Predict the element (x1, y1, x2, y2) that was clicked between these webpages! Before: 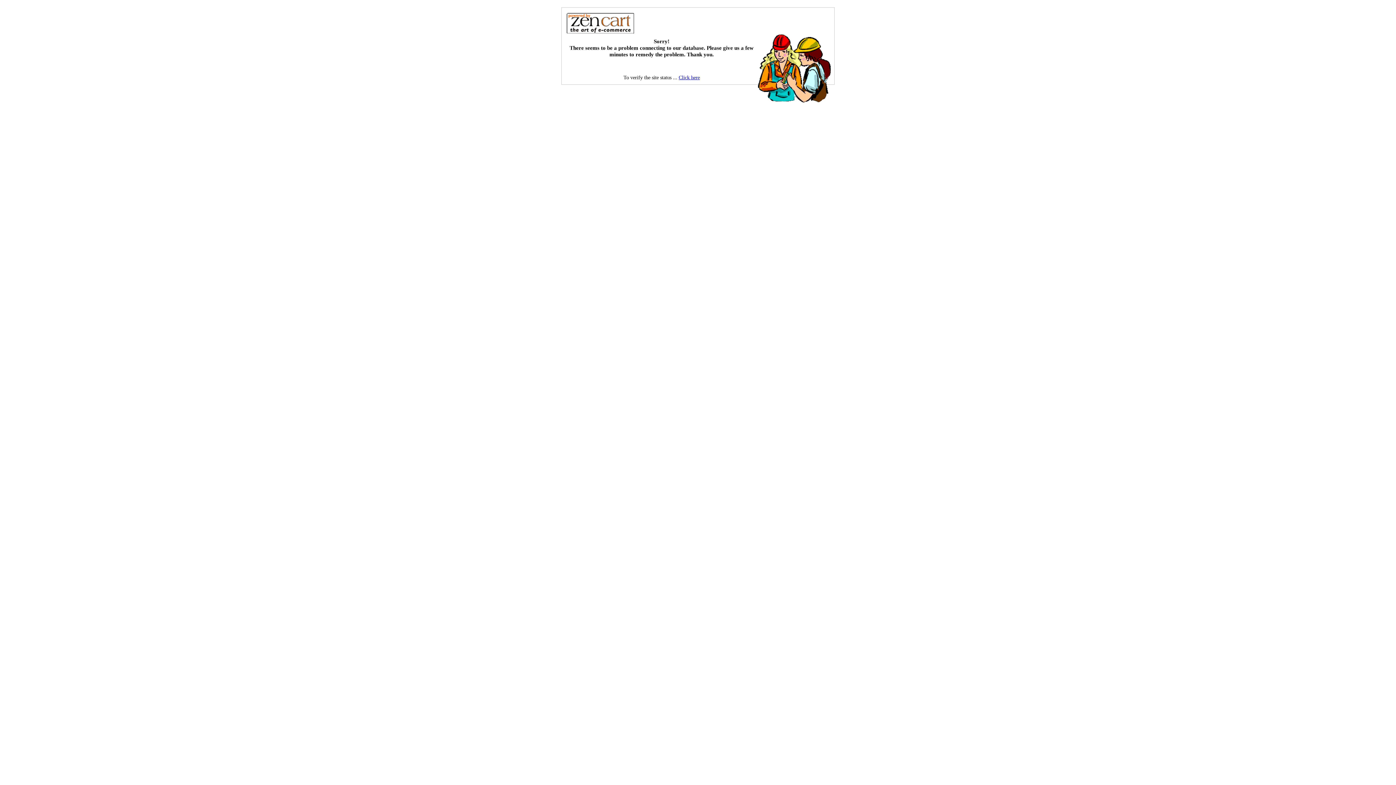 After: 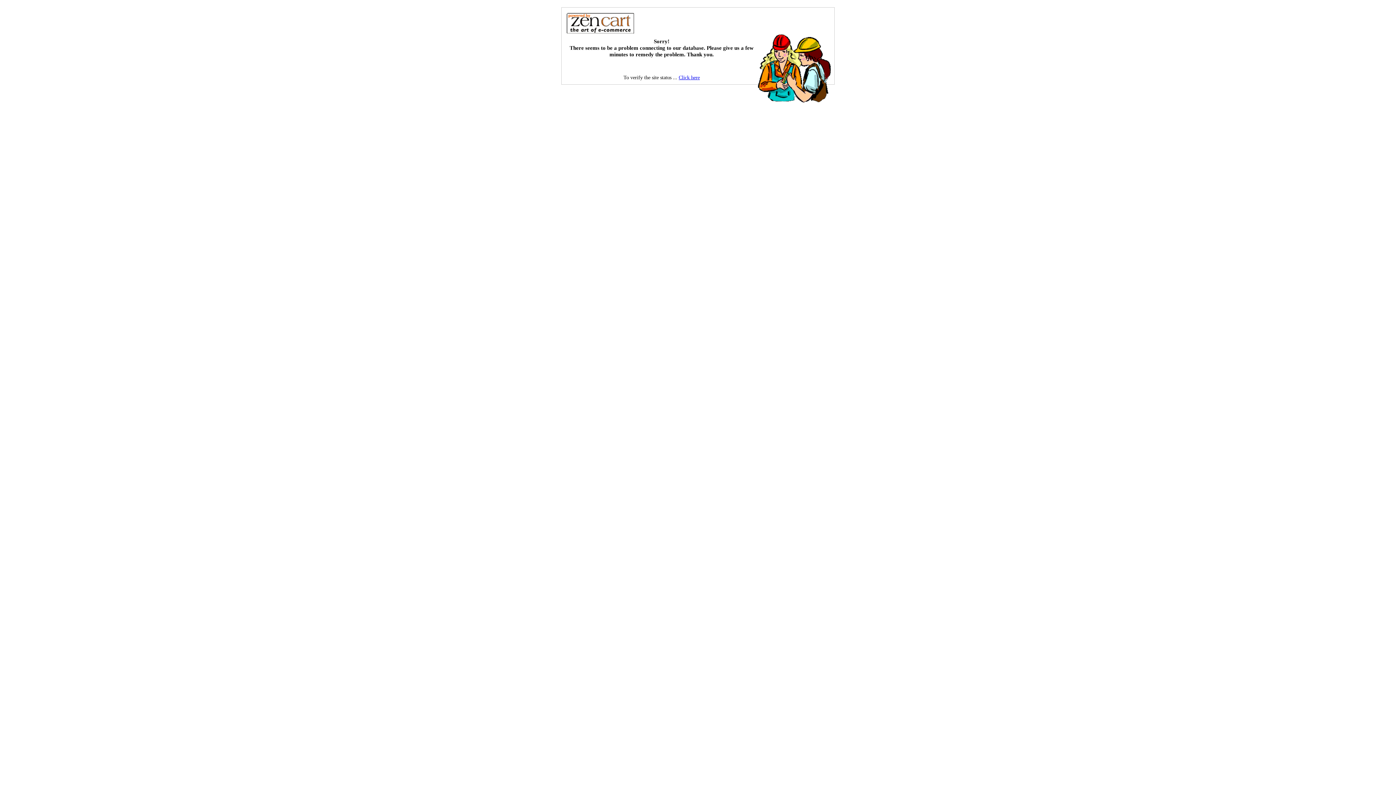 Action: label: Click here bbox: (678, 74, 700, 80)